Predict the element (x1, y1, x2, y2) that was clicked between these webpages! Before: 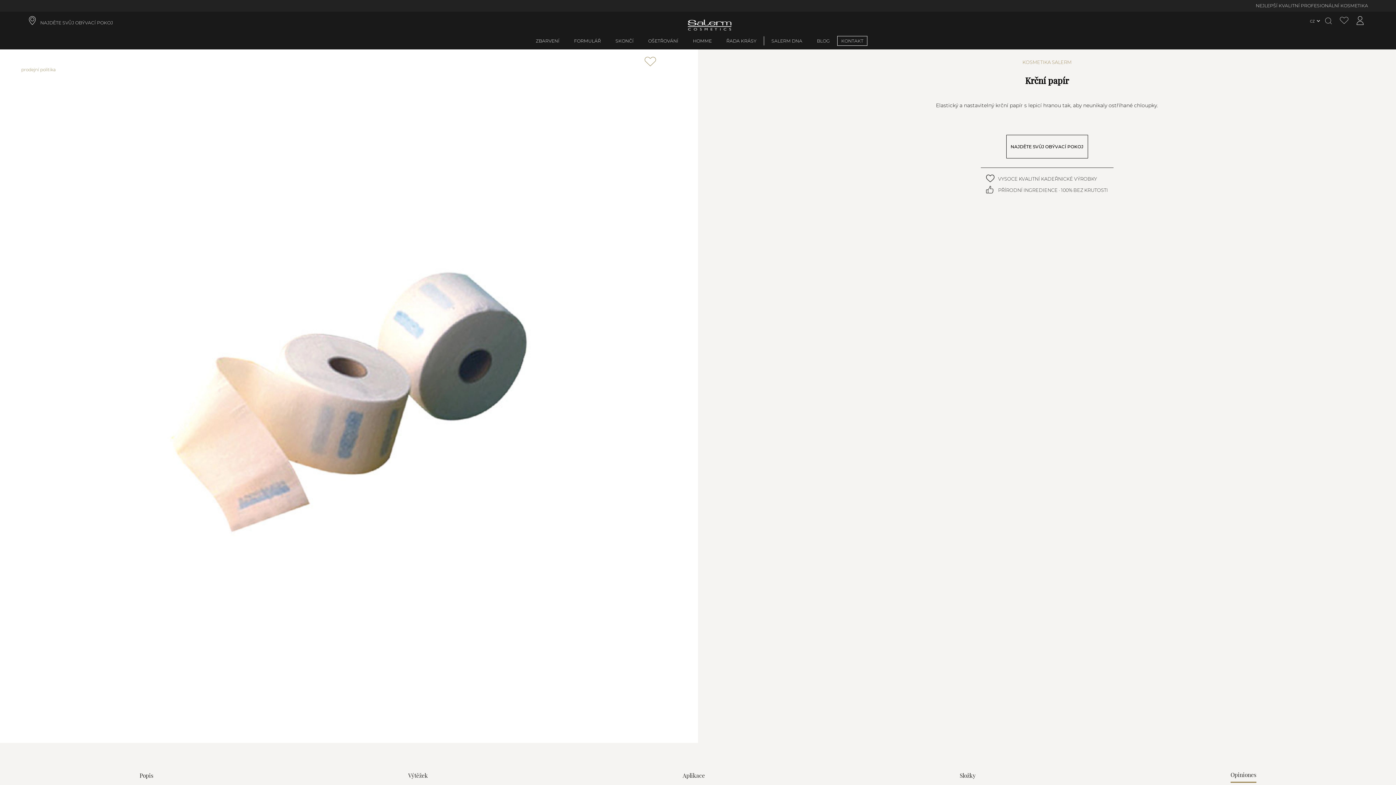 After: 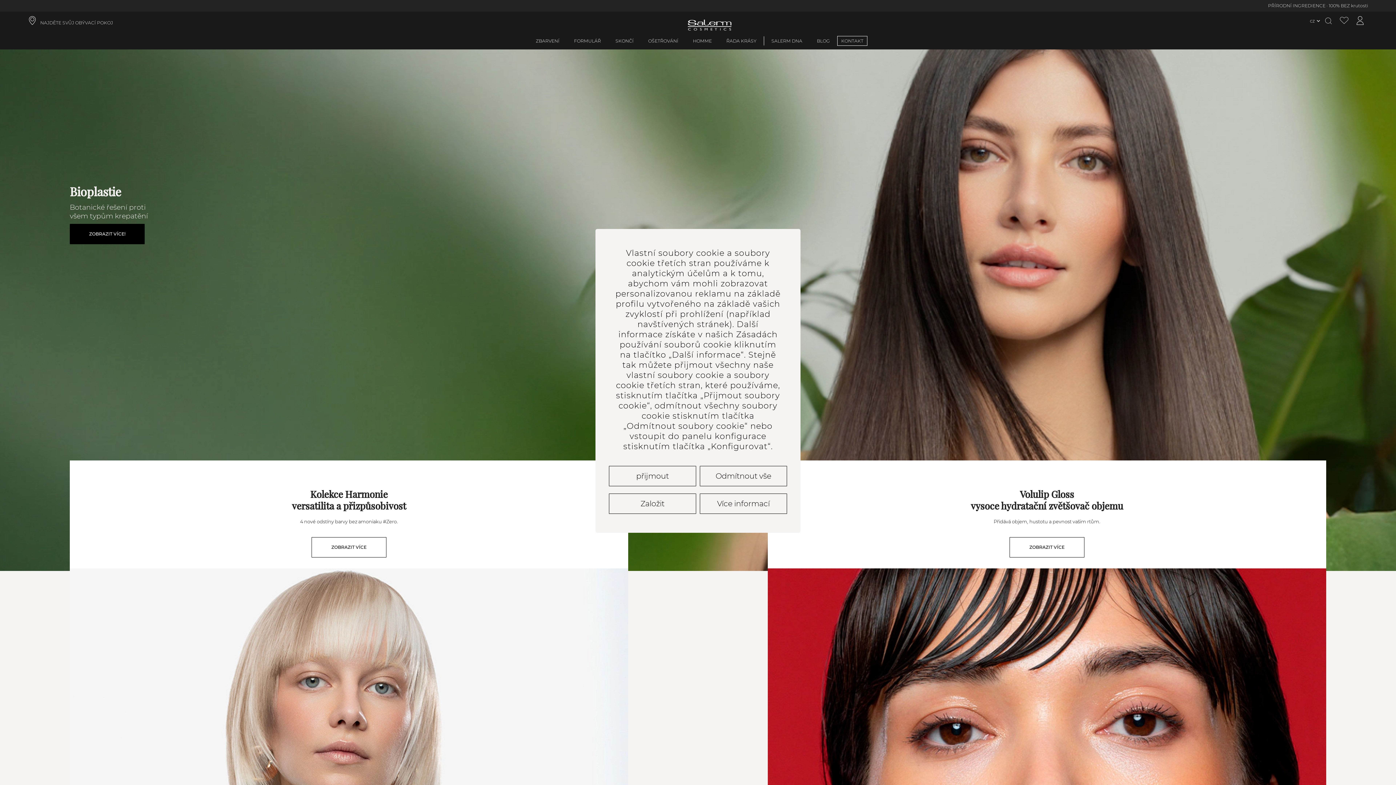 Action: bbox: (688, 19, 731, 30)